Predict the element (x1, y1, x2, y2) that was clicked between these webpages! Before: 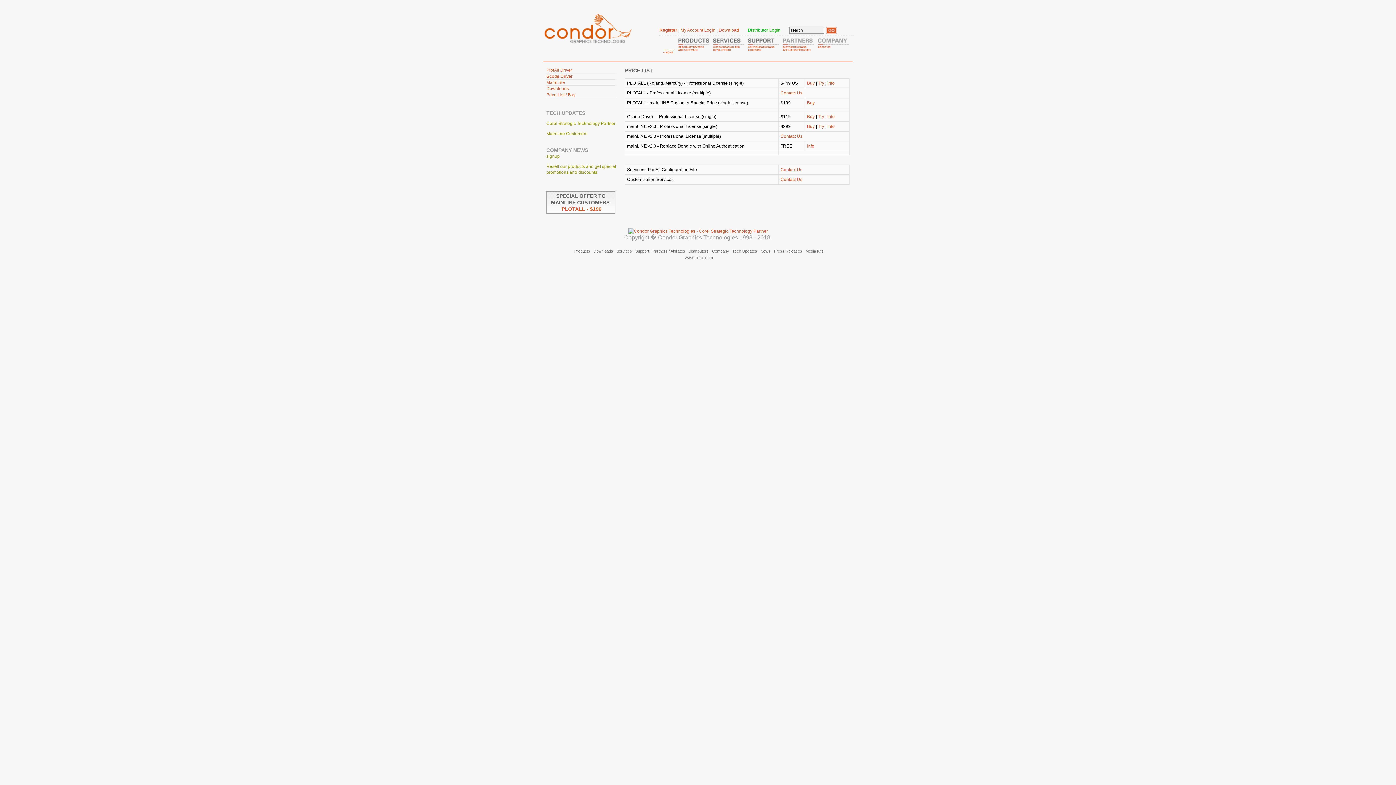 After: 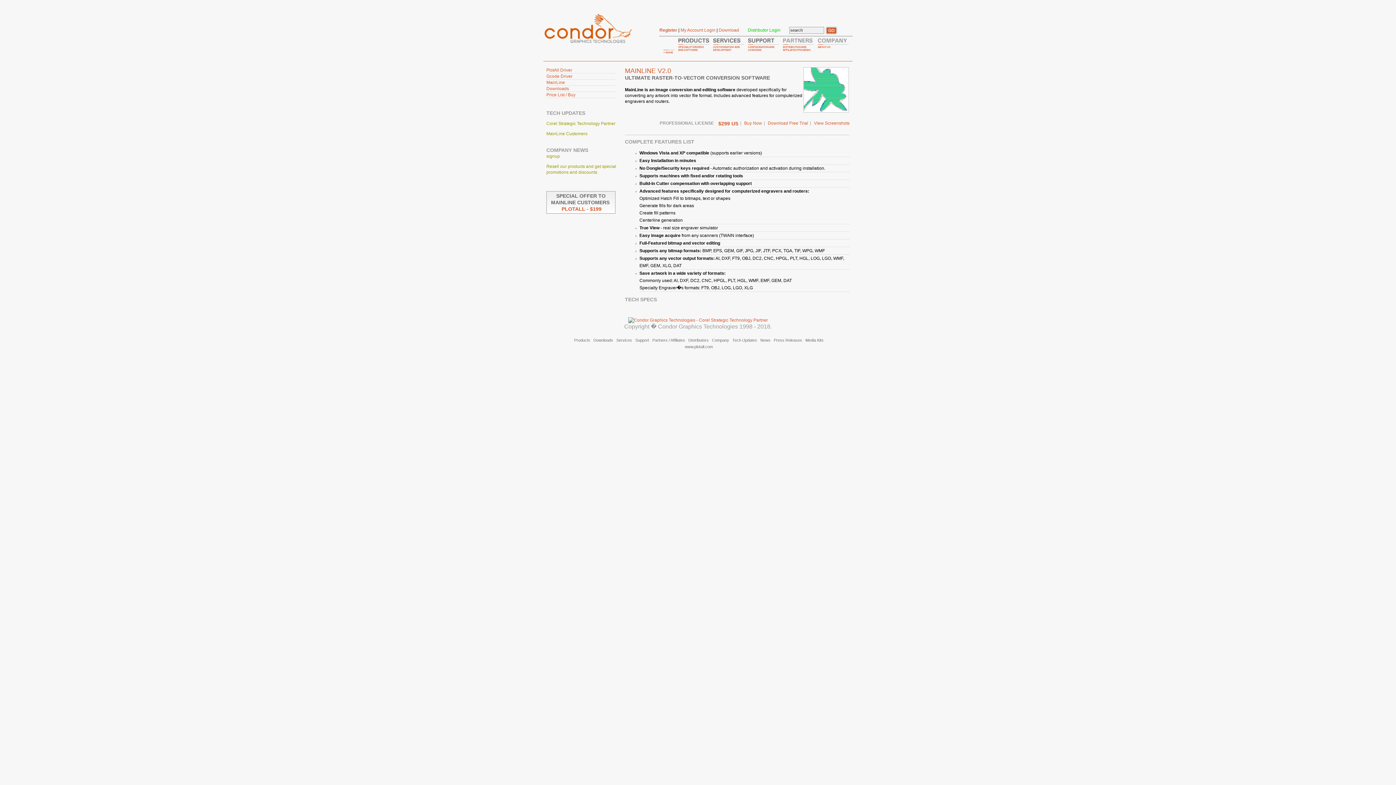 Action: bbox: (827, 124, 834, 129) label: Info